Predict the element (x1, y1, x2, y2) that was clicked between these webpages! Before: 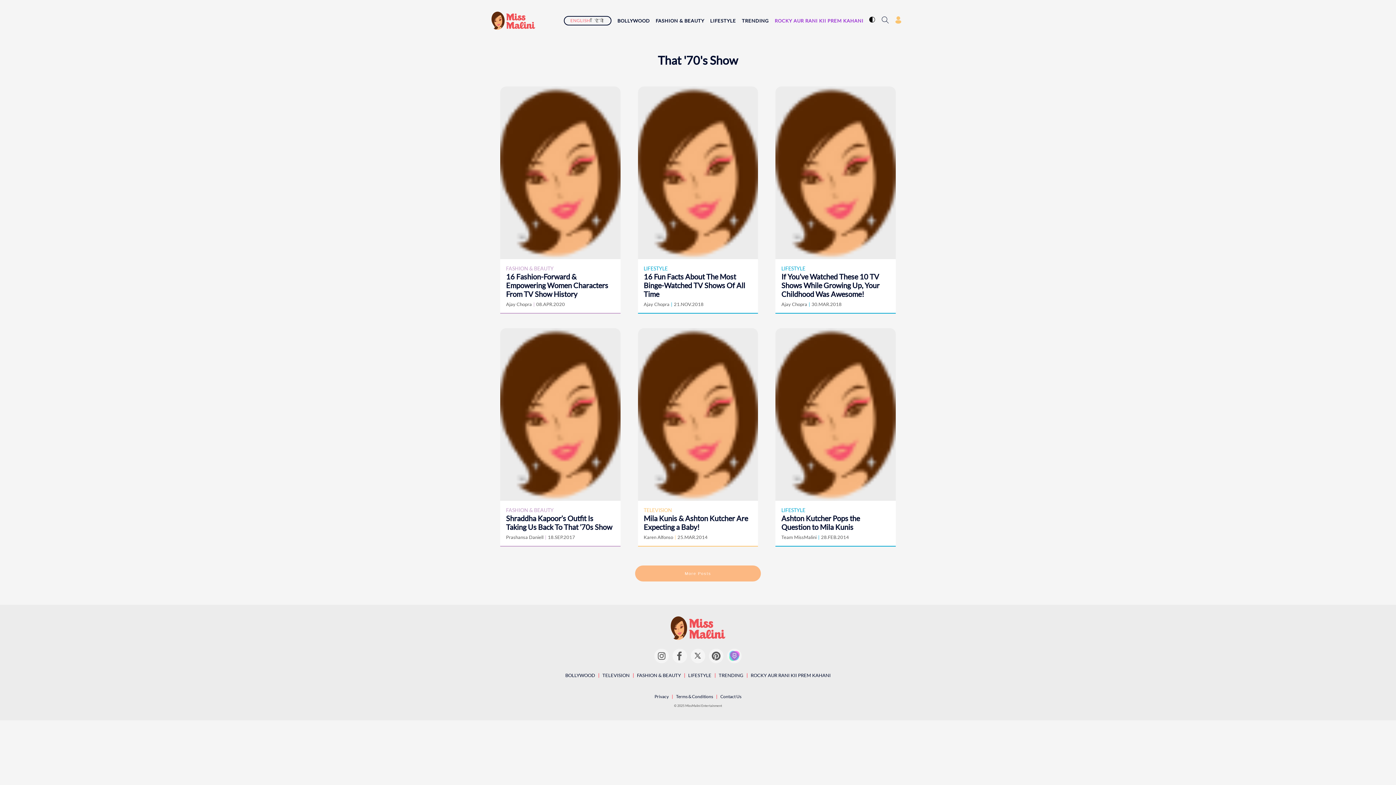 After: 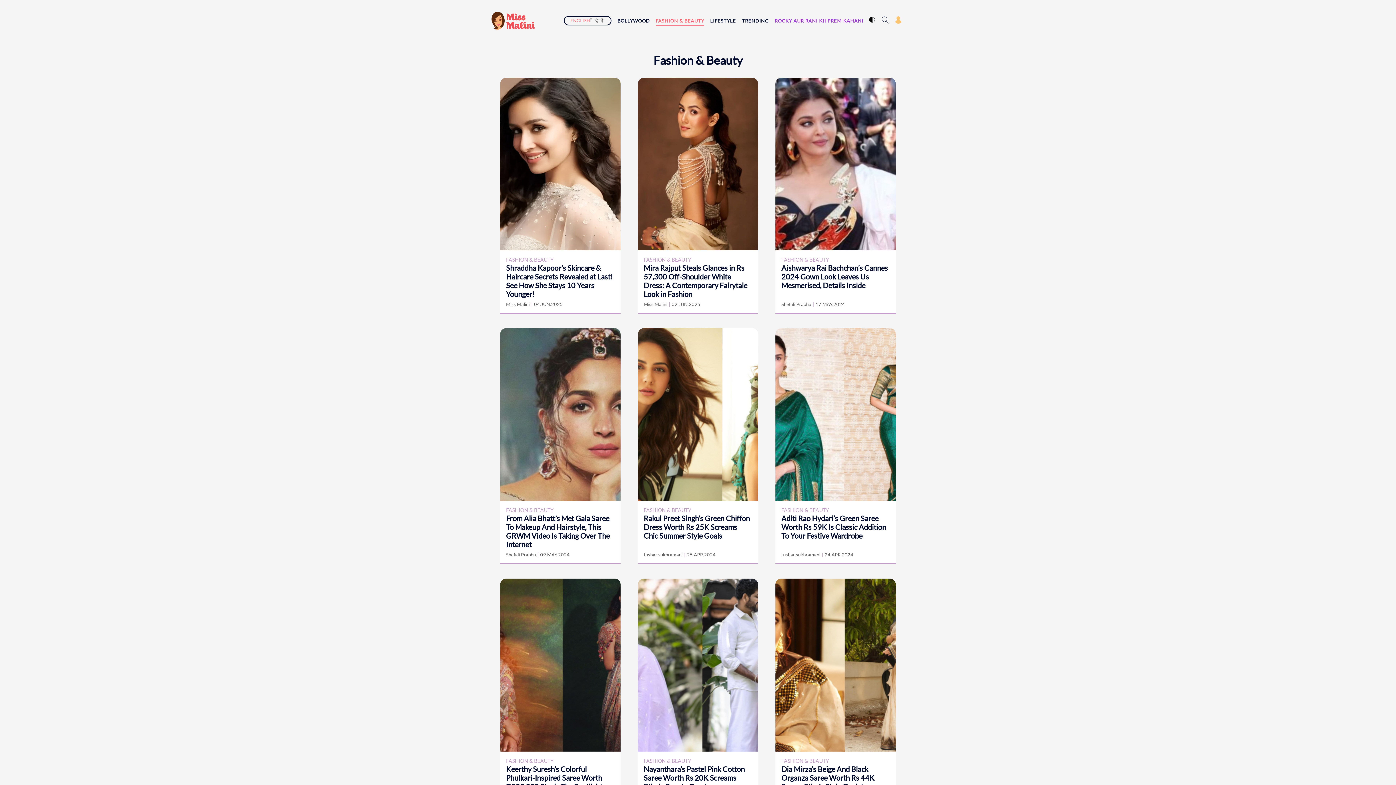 Action: label: FASHION & BEAUTY bbox: (655, 17, 704, 24)